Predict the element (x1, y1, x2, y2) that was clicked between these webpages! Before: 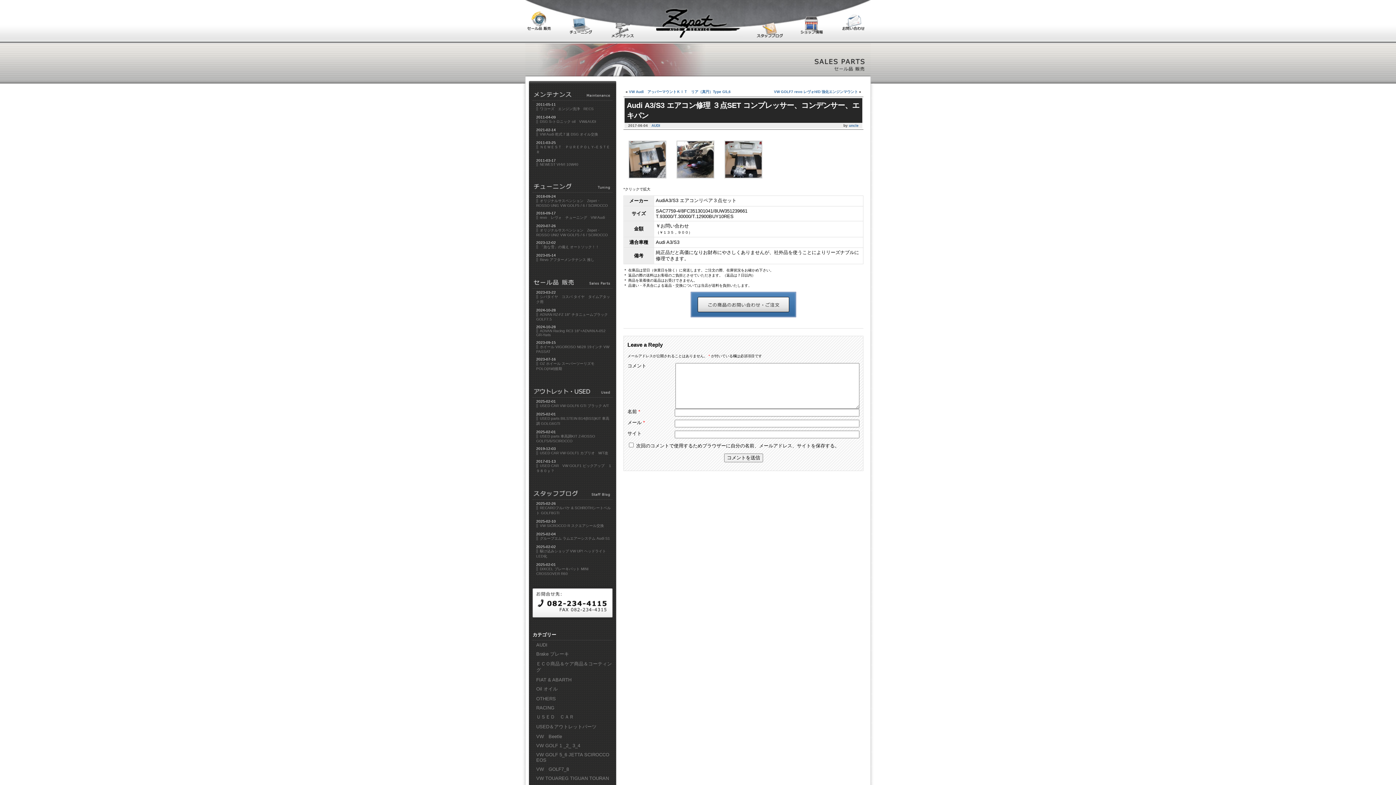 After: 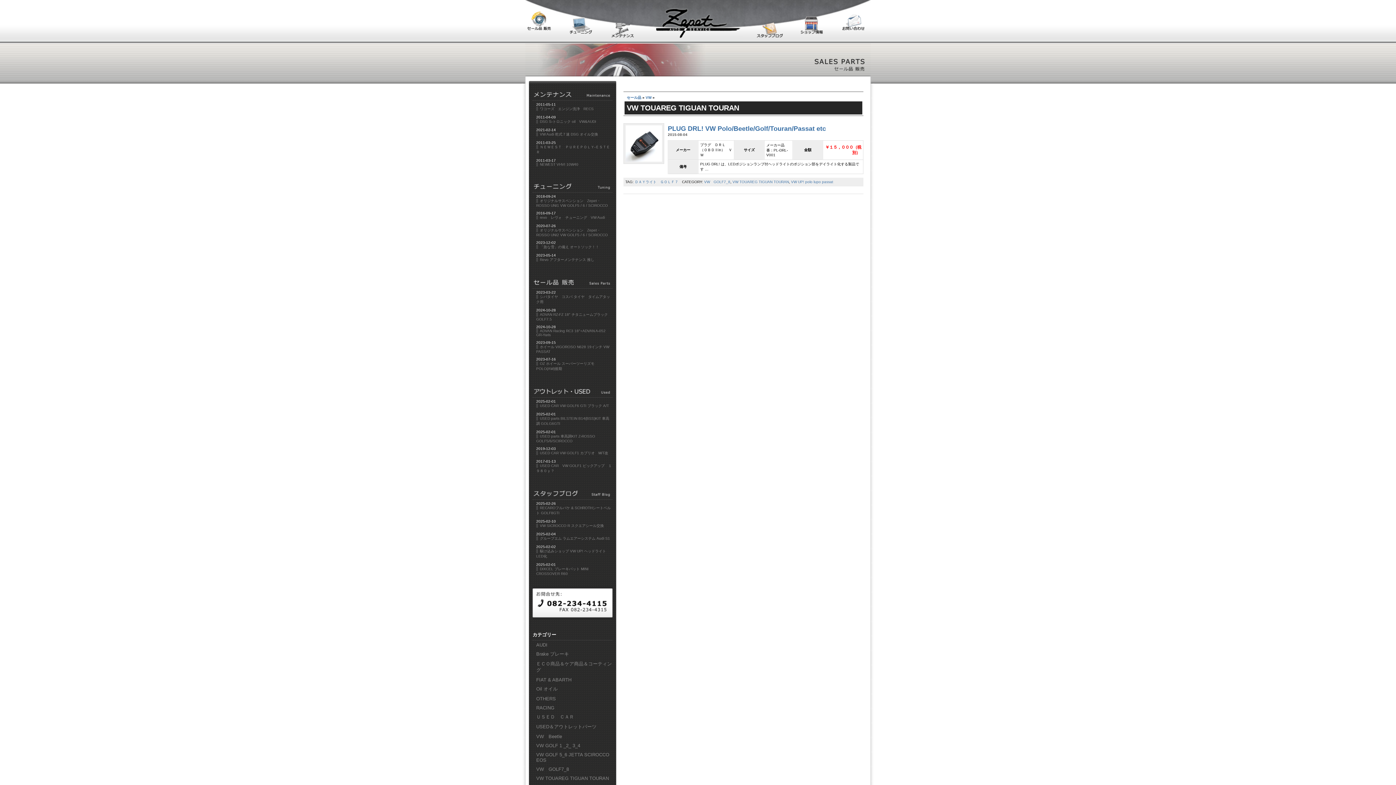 Action: bbox: (536, 776, 609, 781) label: VW TOUAREG TIGUAN TOURAN